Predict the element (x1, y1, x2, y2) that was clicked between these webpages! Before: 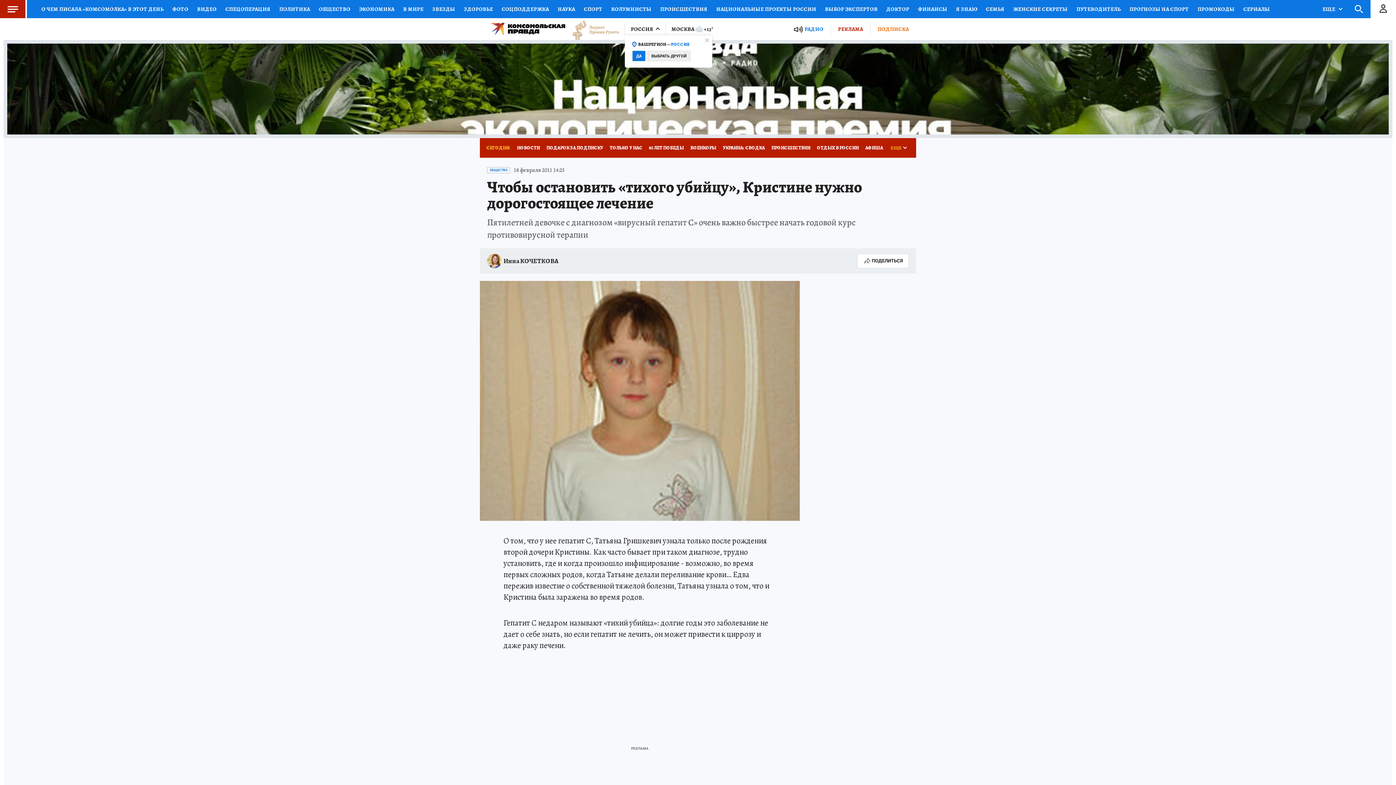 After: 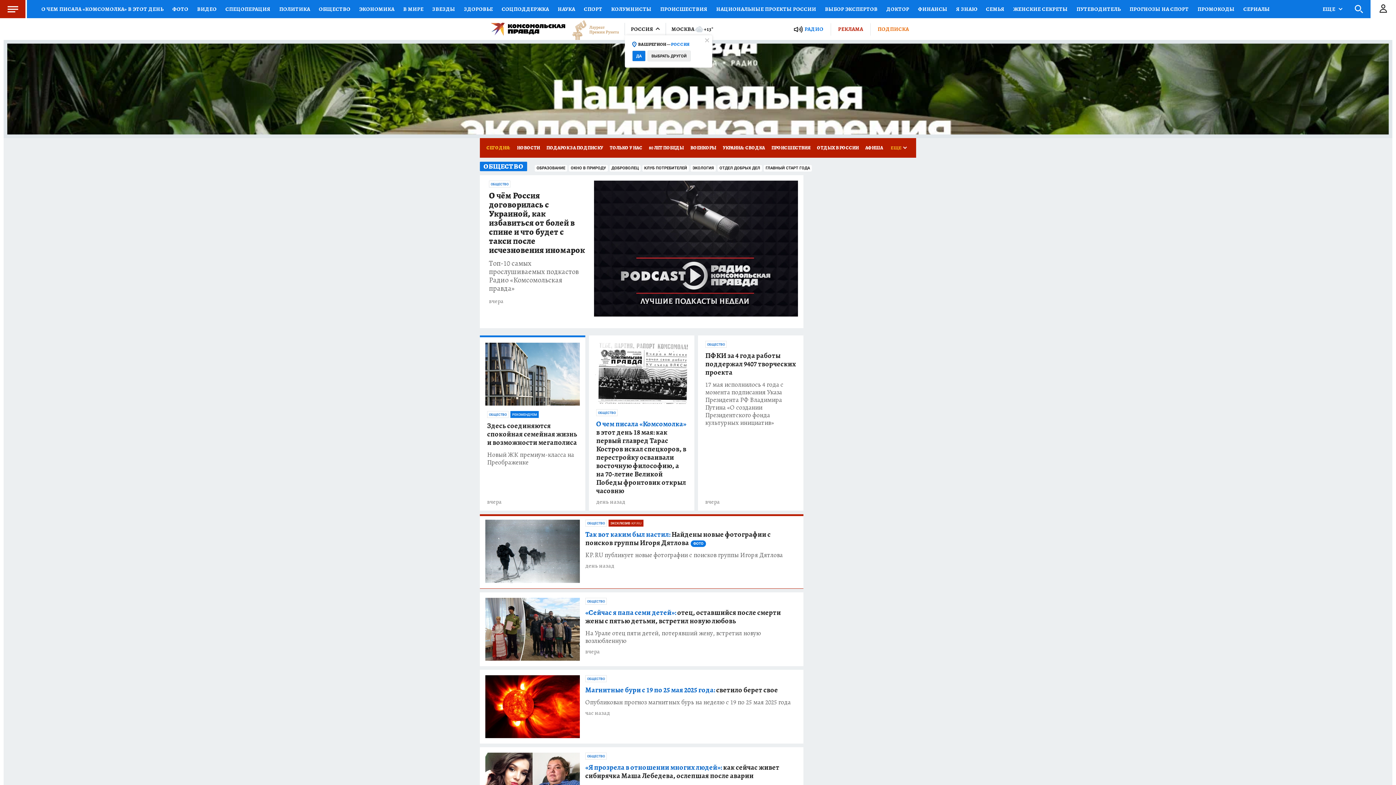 Action: label: ОБЩЕСТВО bbox: (487, 167, 510, 173)